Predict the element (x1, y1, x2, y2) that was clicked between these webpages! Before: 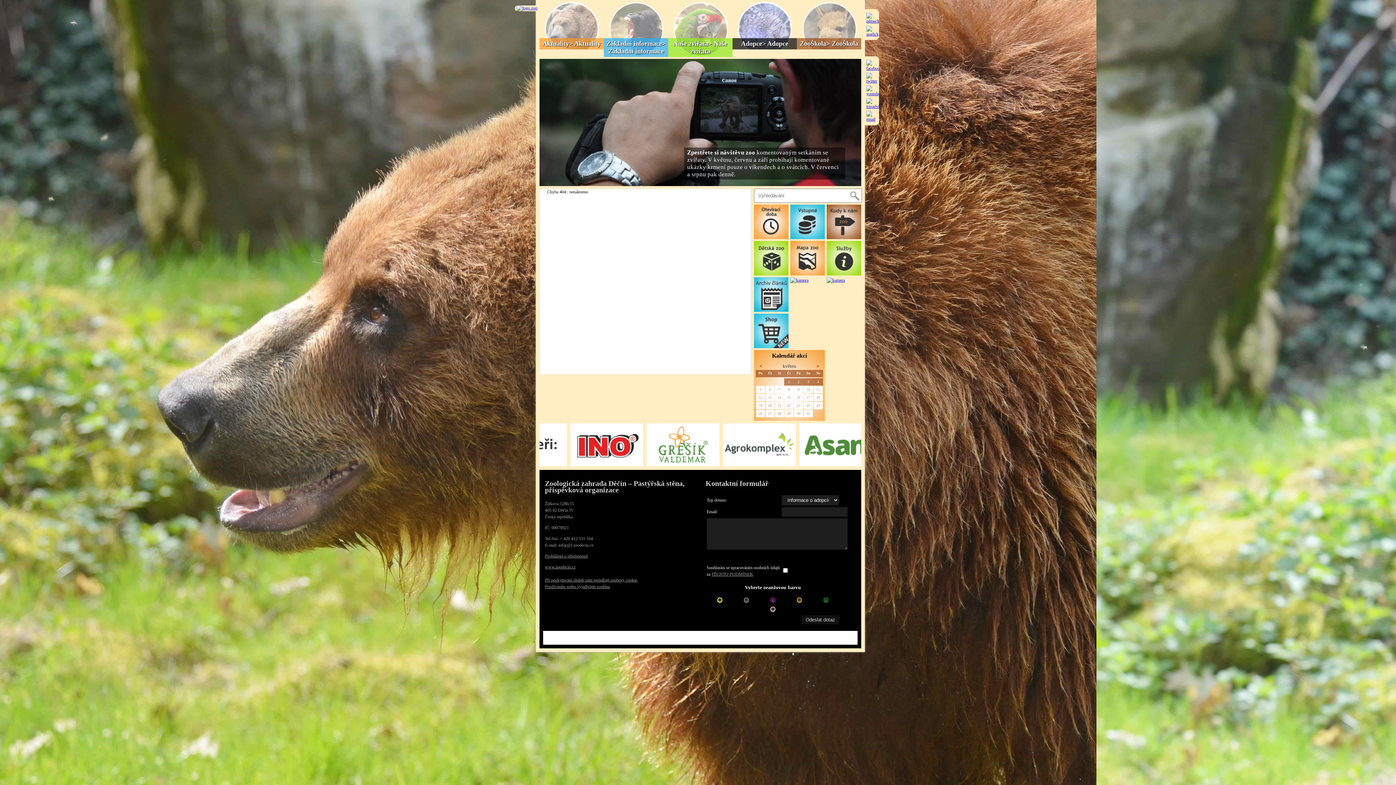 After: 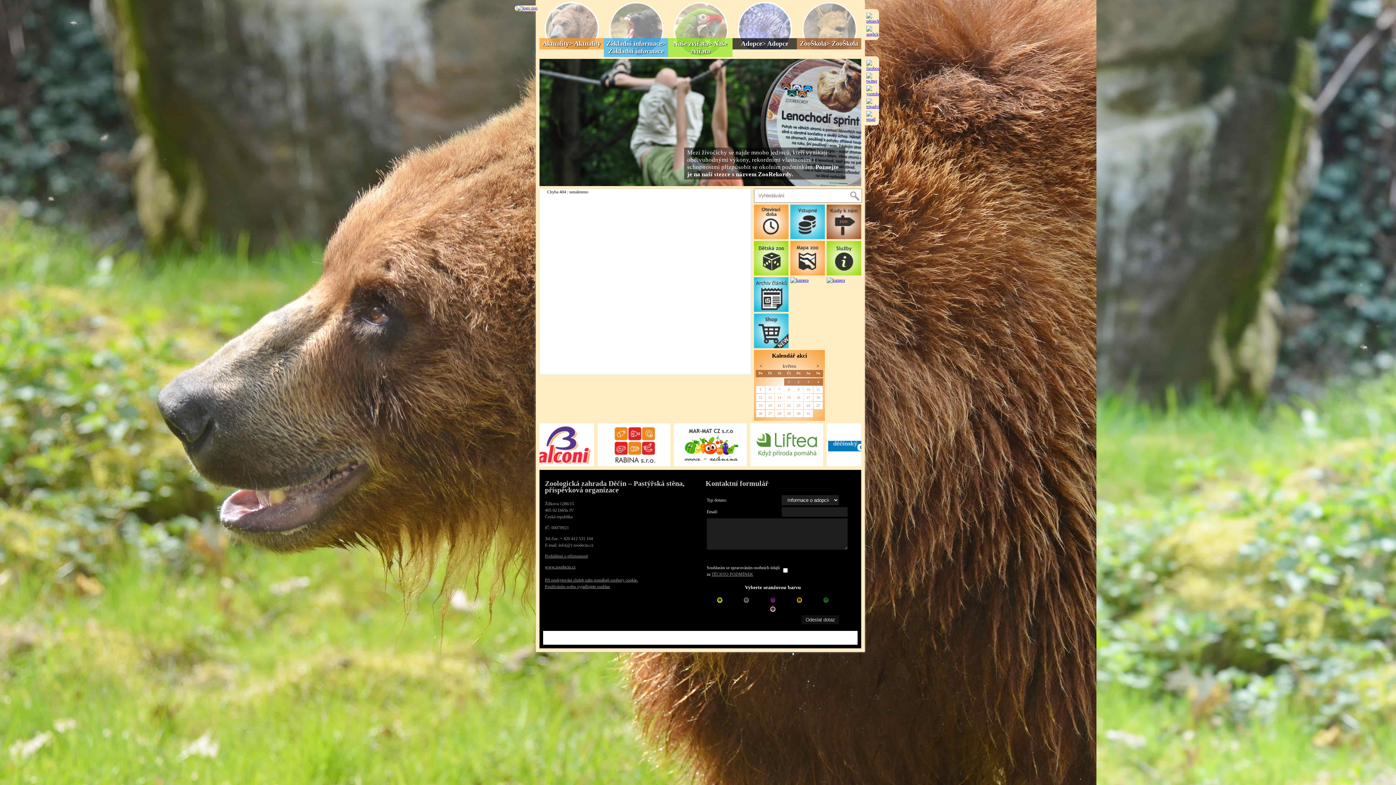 Action: bbox: (866, 72, 877, 83)